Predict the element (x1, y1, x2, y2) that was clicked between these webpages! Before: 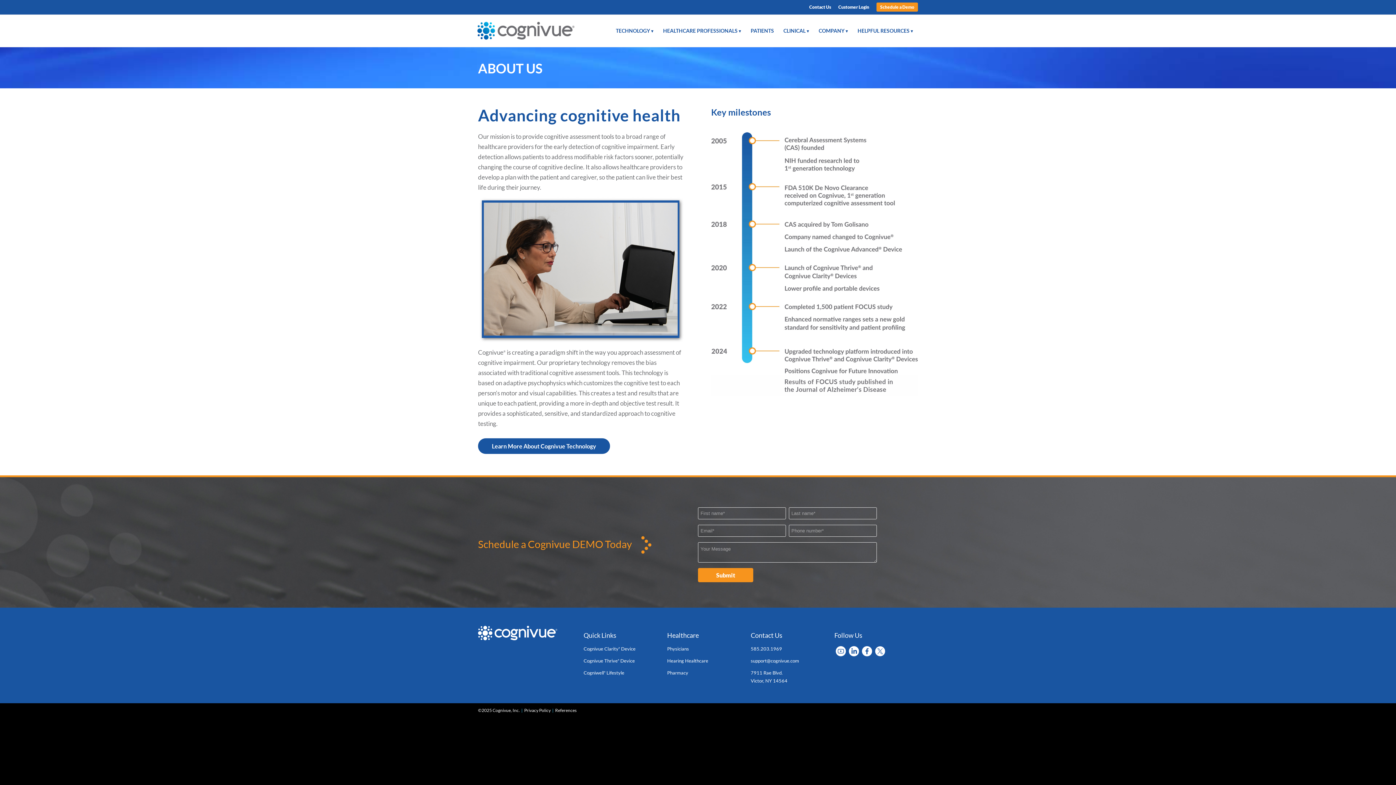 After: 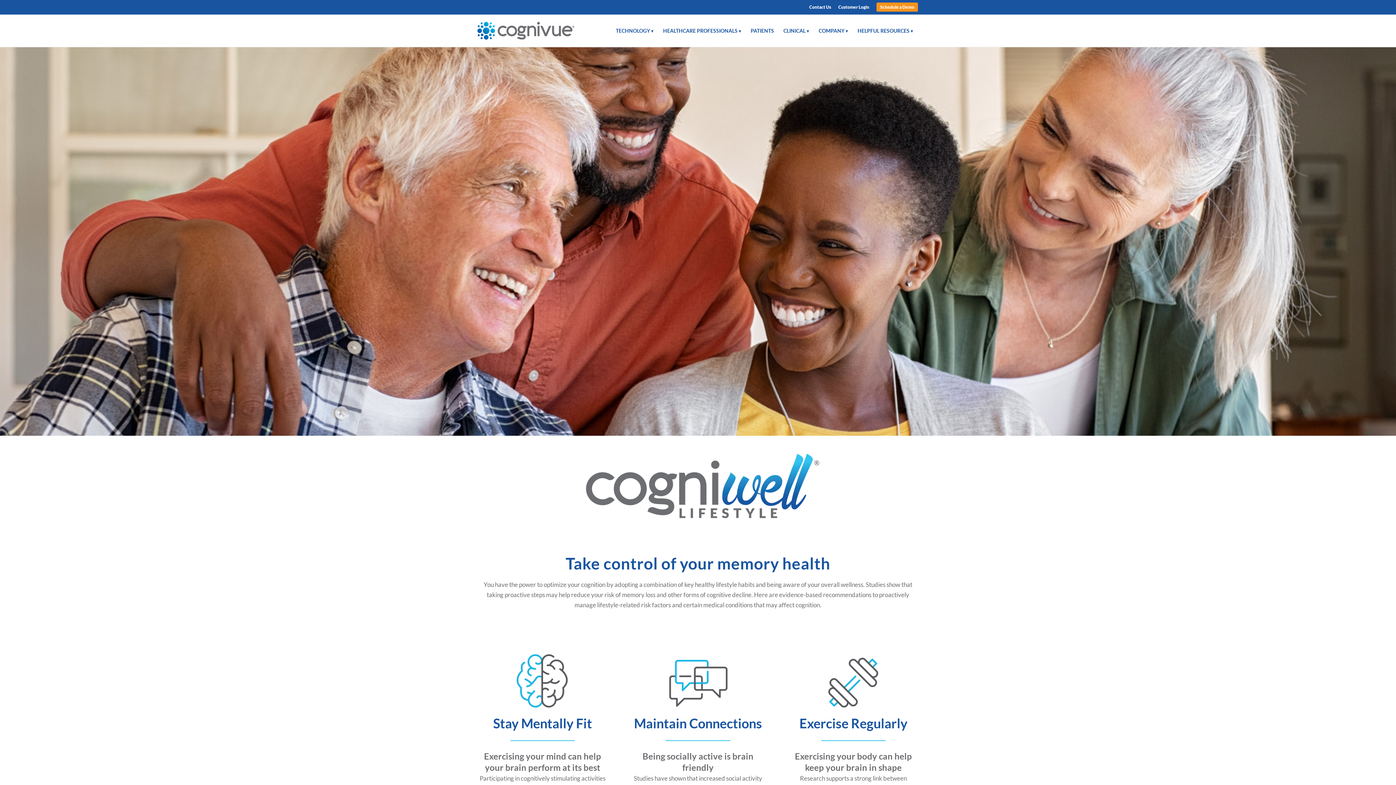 Action: bbox: (583, 670, 624, 676) label: Cogniwell® Lifestyle